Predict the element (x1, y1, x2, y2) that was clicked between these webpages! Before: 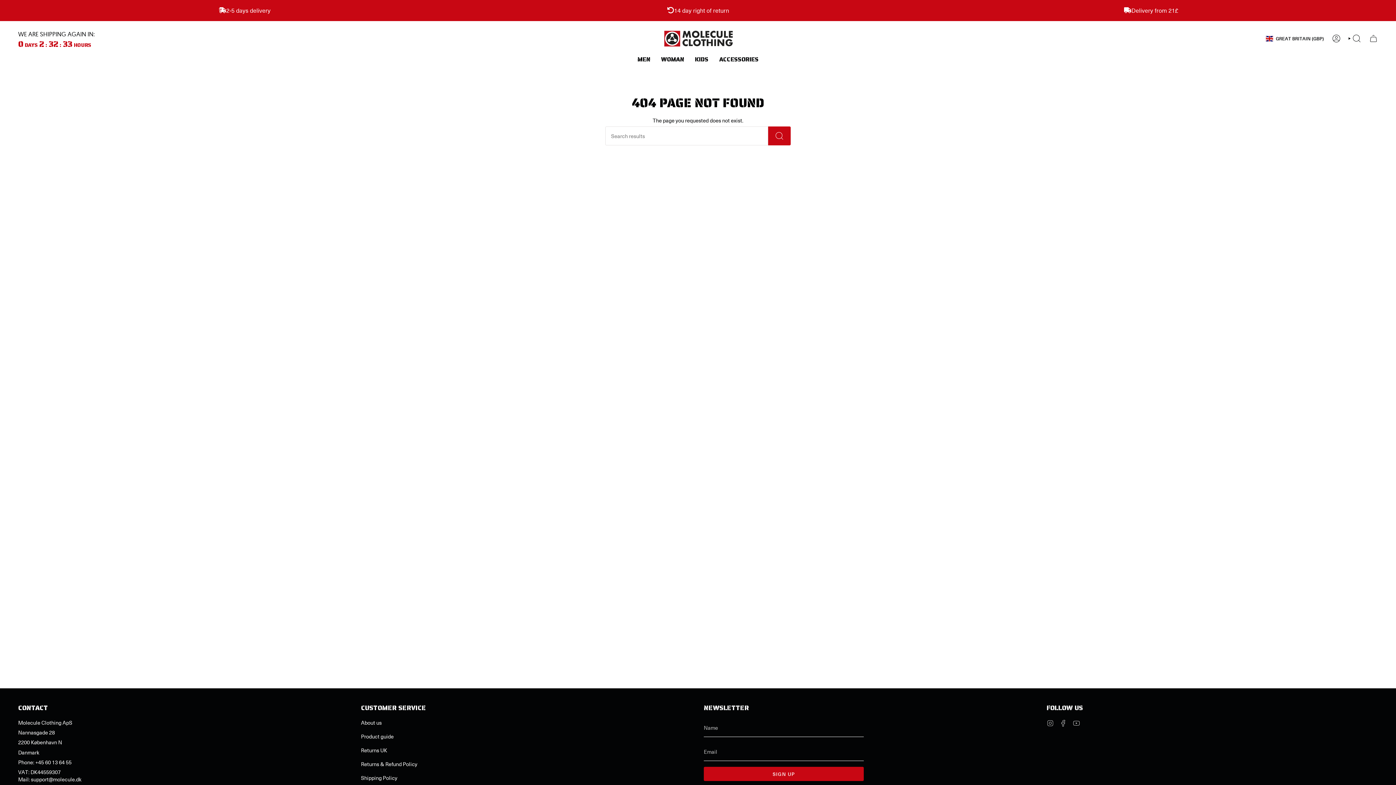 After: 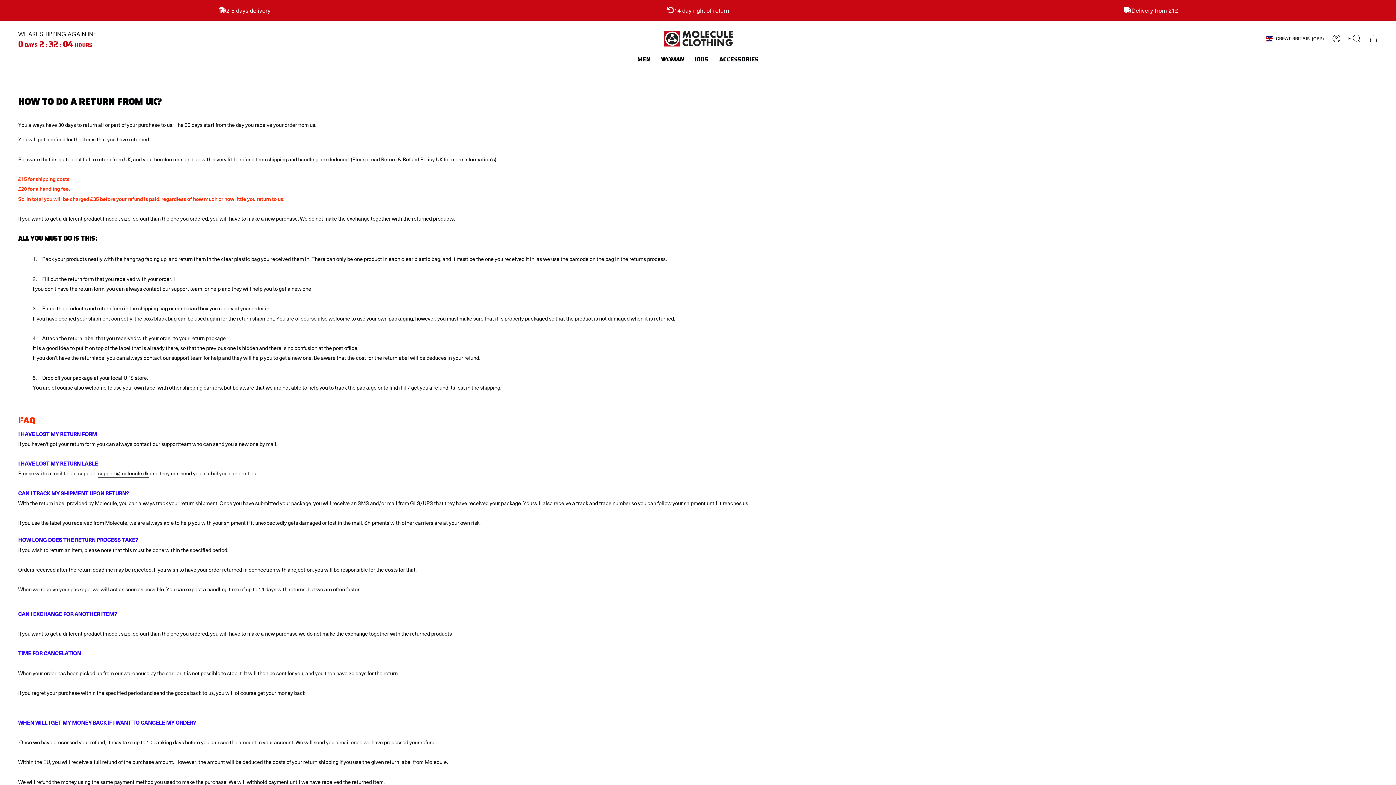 Action: label: Returns UK bbox: (361, 746, 387, 754)